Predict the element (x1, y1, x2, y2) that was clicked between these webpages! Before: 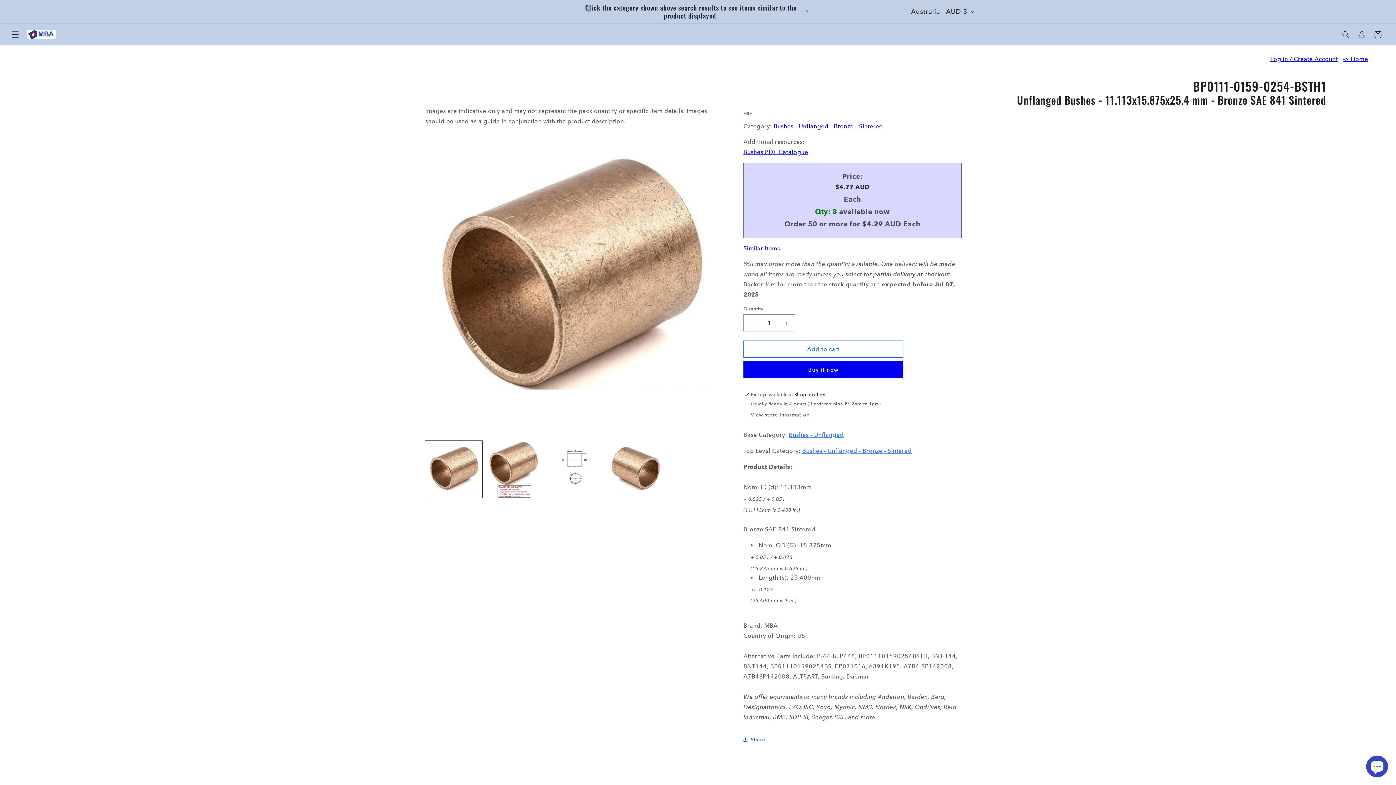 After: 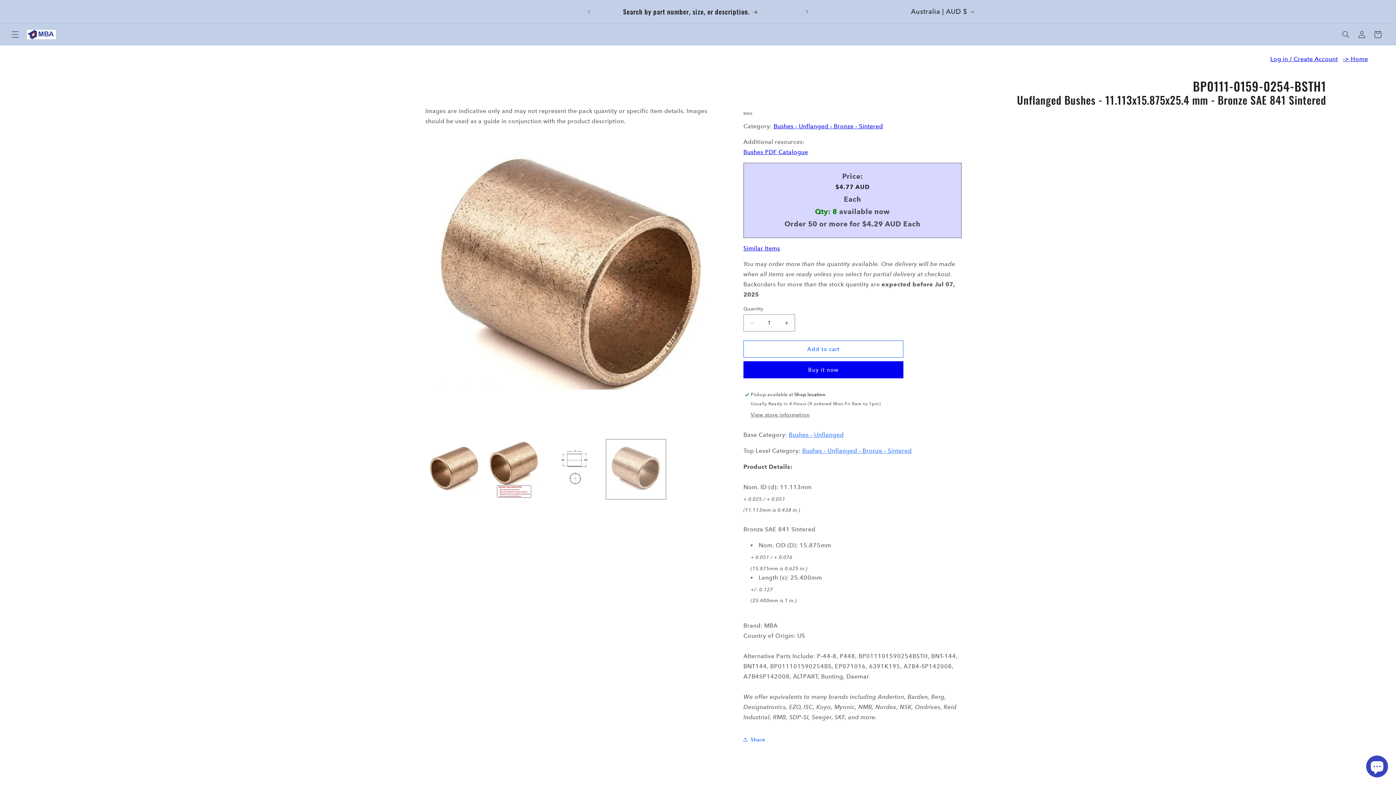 Action: label: Load image 4 in gallery view bbox: (607, 441, 664, 498)